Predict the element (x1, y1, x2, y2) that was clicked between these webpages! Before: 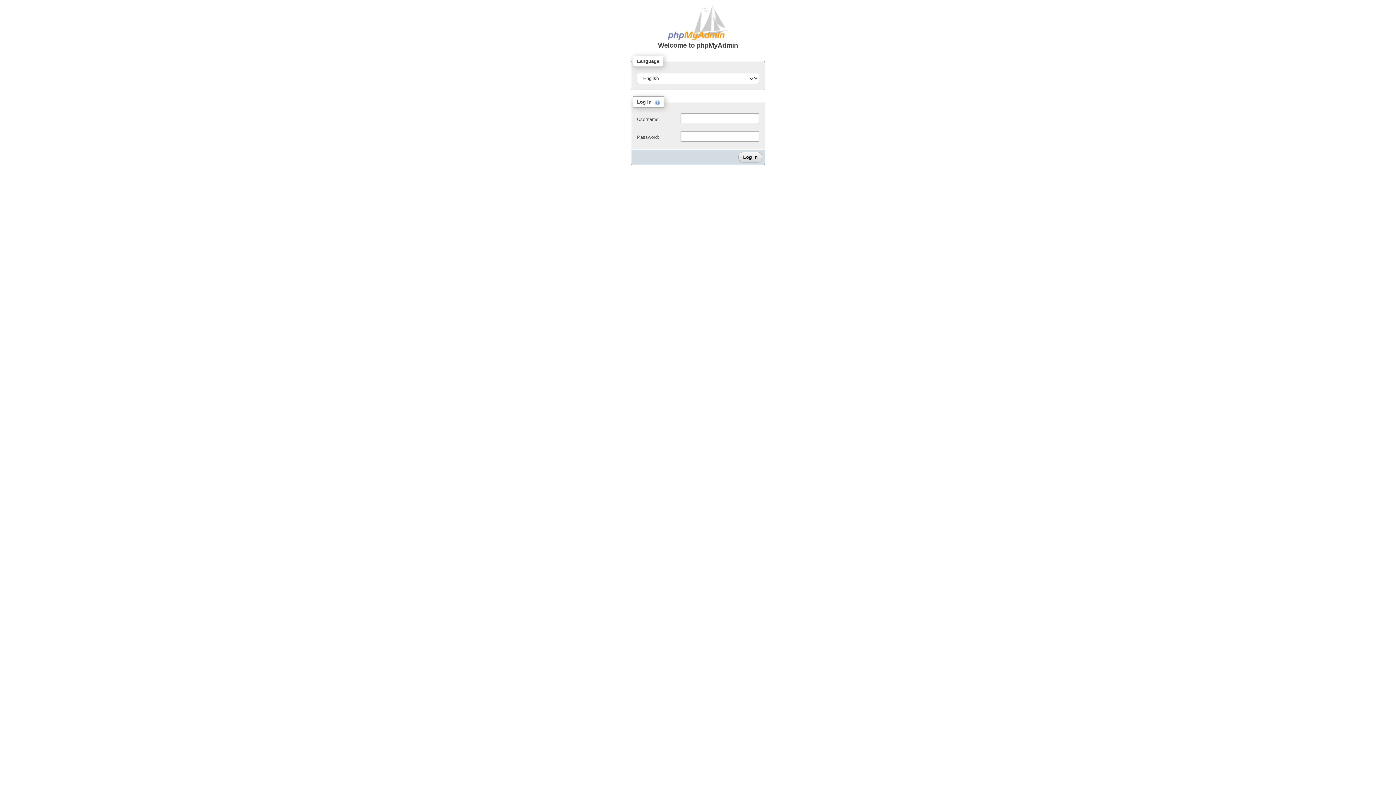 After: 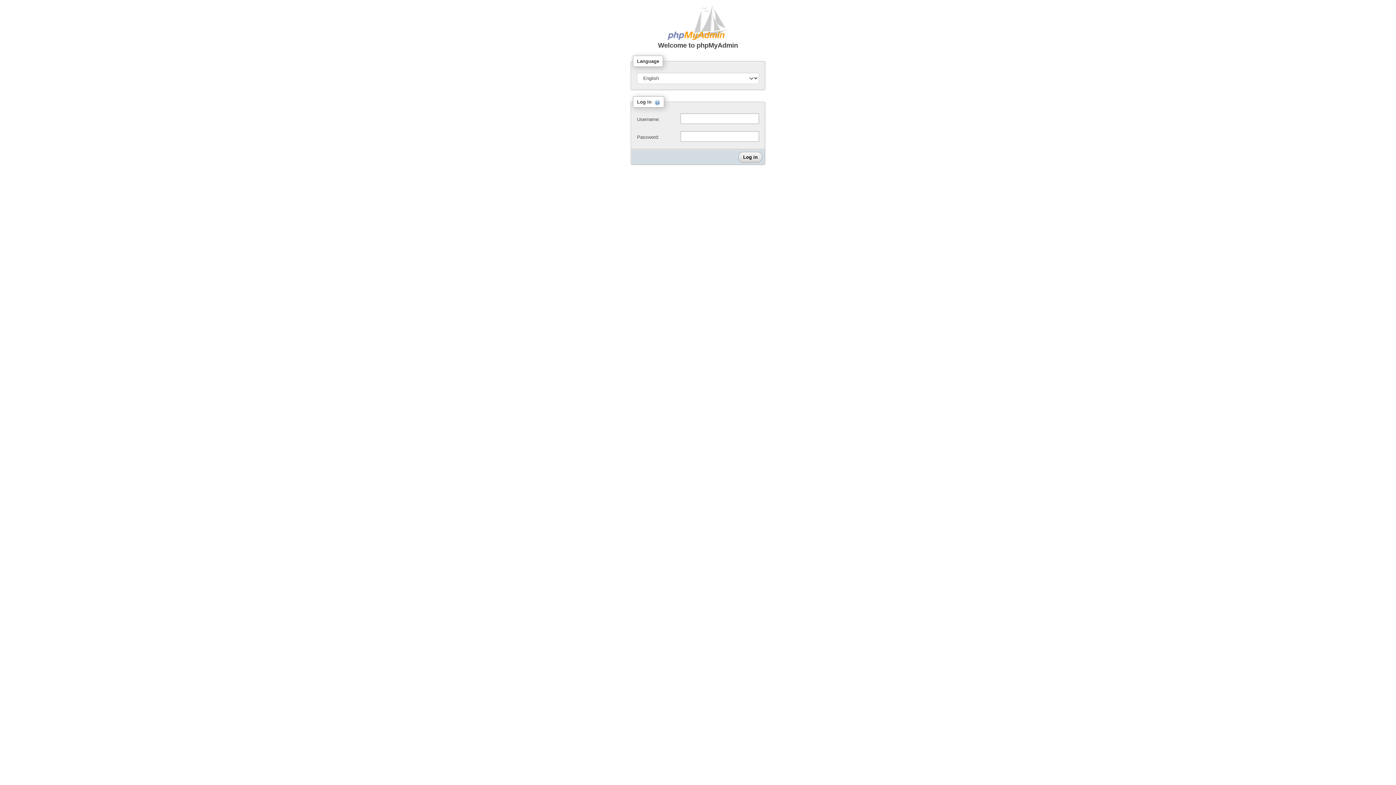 Action: bbox: (653, 99, 660, 104)